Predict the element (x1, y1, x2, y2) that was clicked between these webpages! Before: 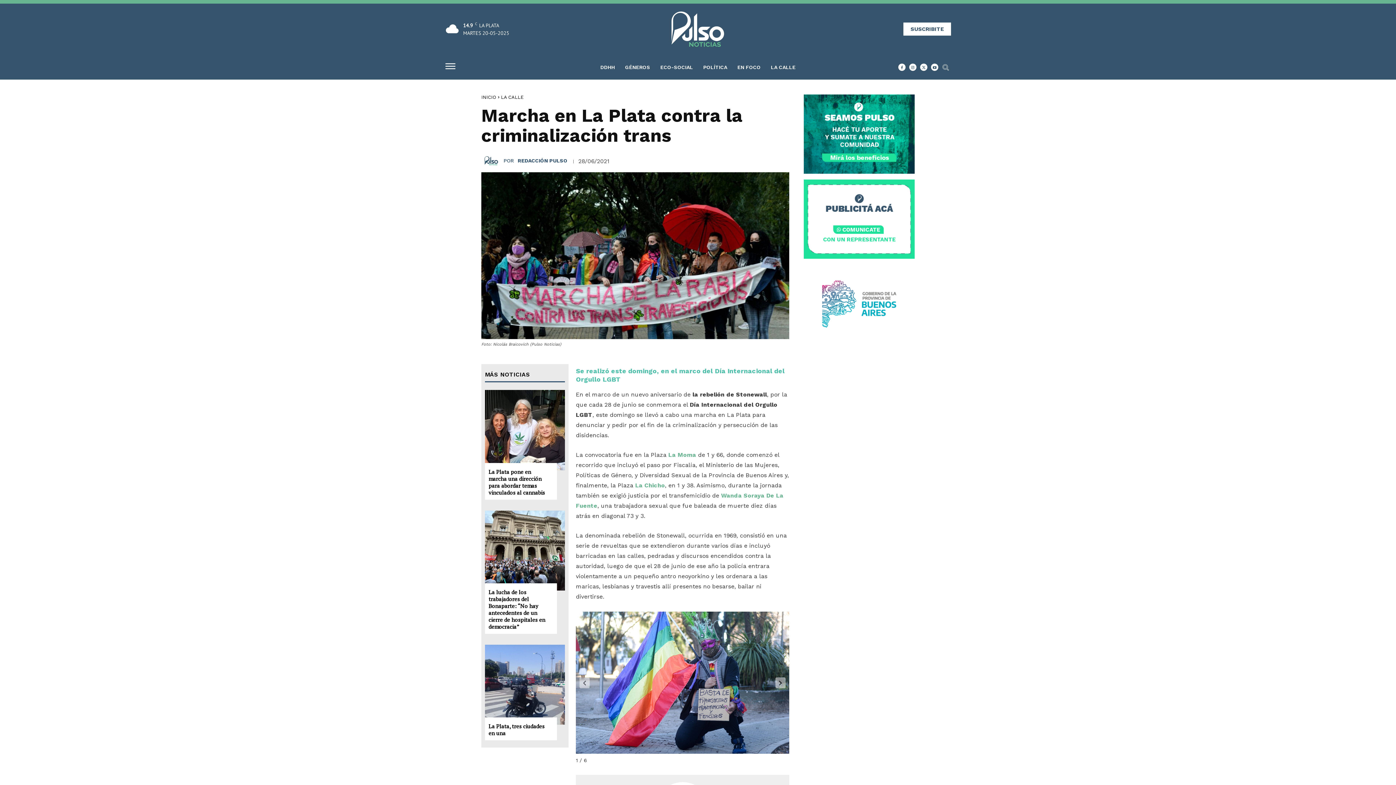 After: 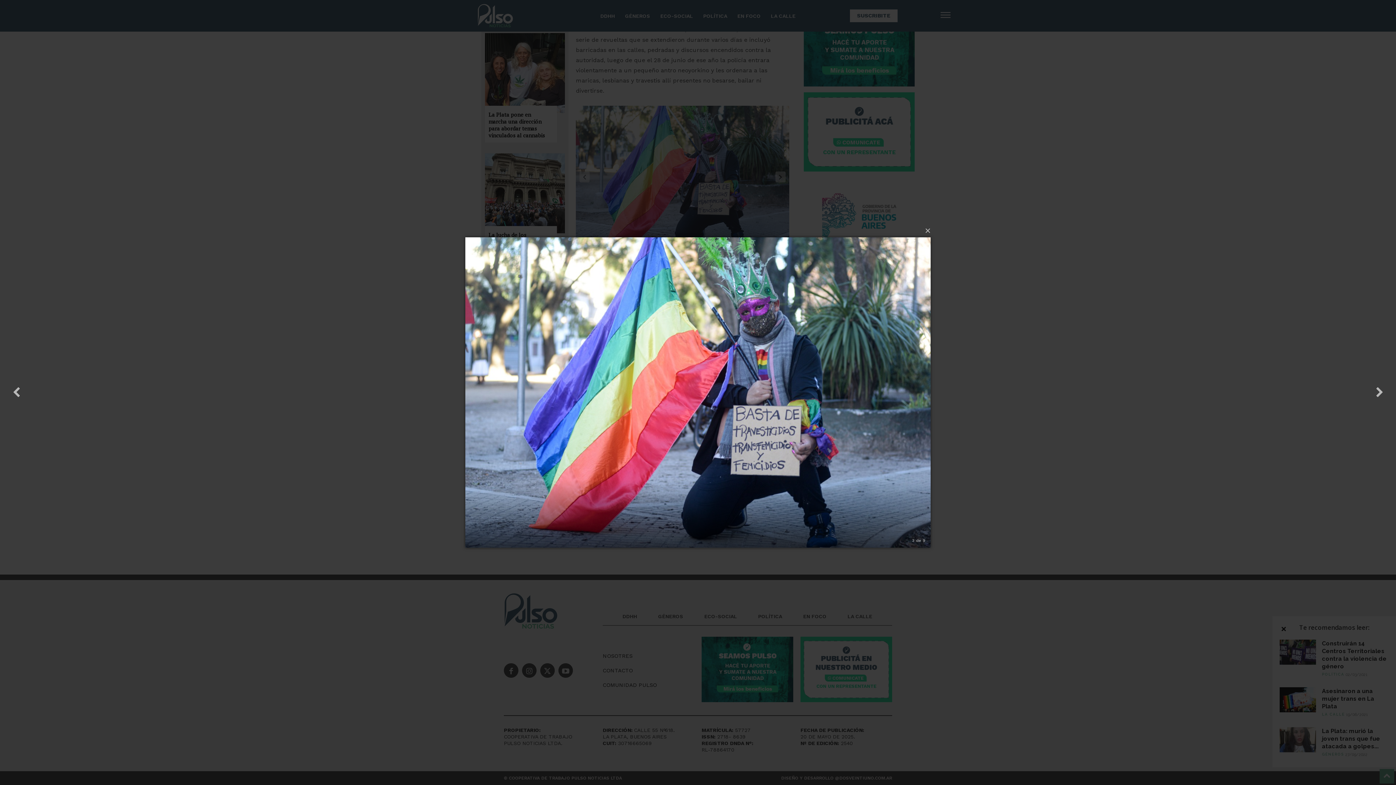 Action: bbox: (576, 611, 789, 754)